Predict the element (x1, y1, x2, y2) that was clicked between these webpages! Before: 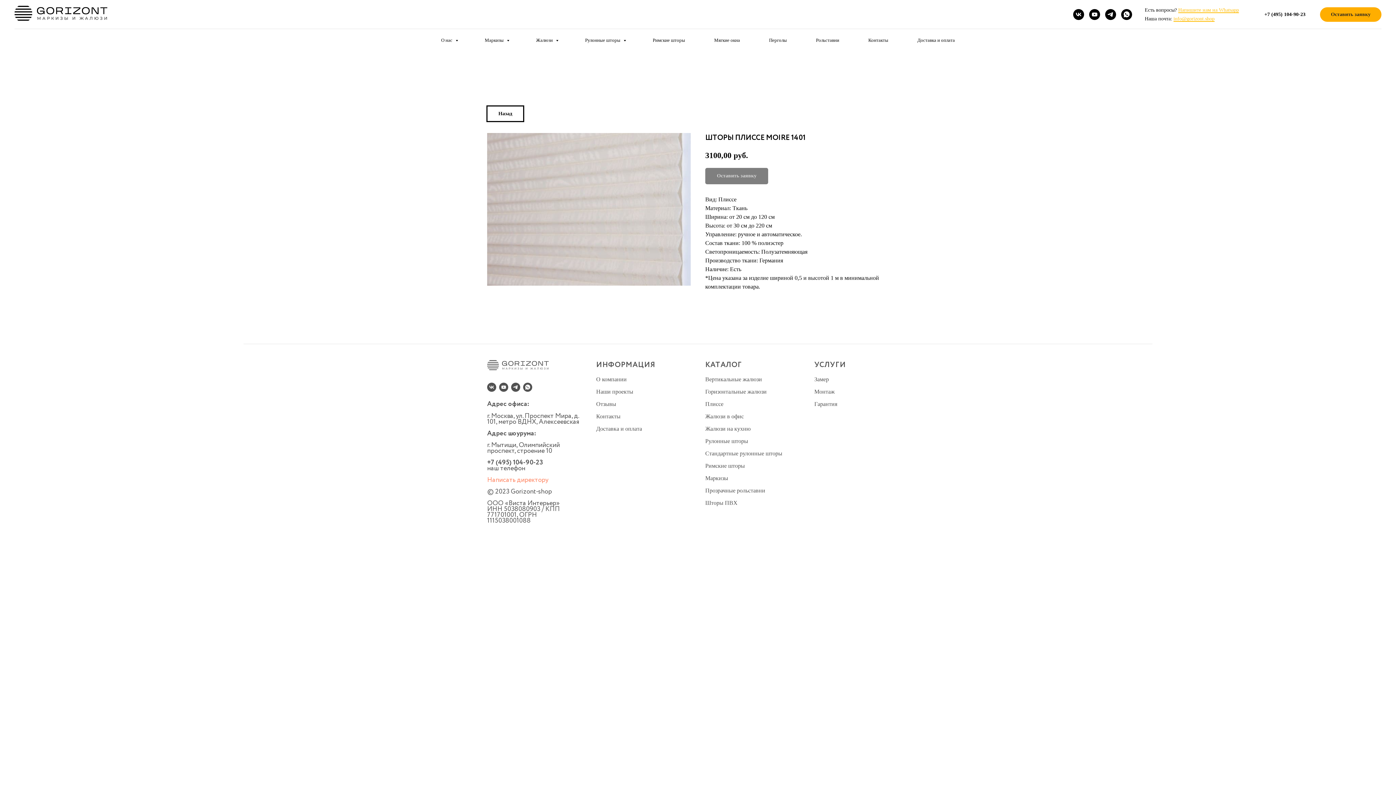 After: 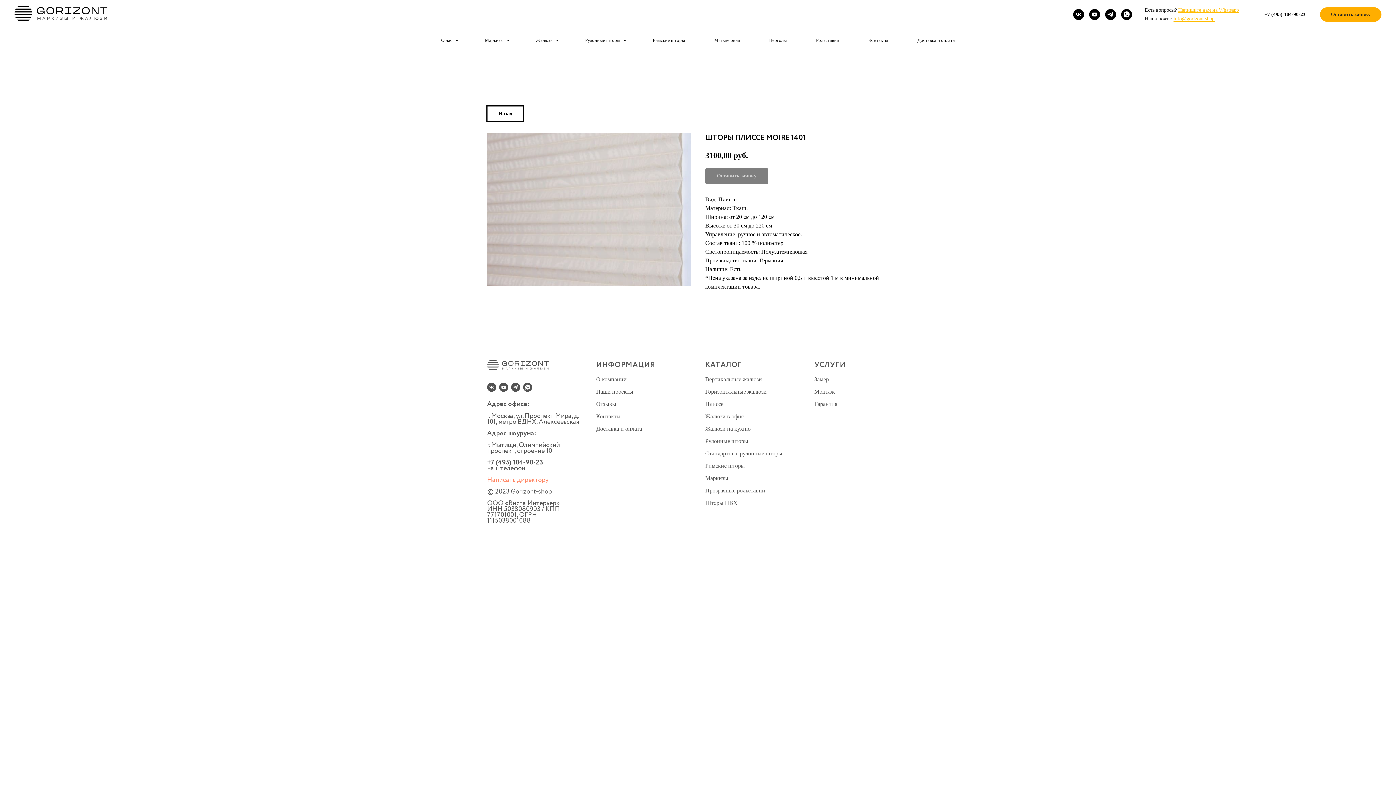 Action: label: youtube bbox: (1089, 9, 1100, 20)